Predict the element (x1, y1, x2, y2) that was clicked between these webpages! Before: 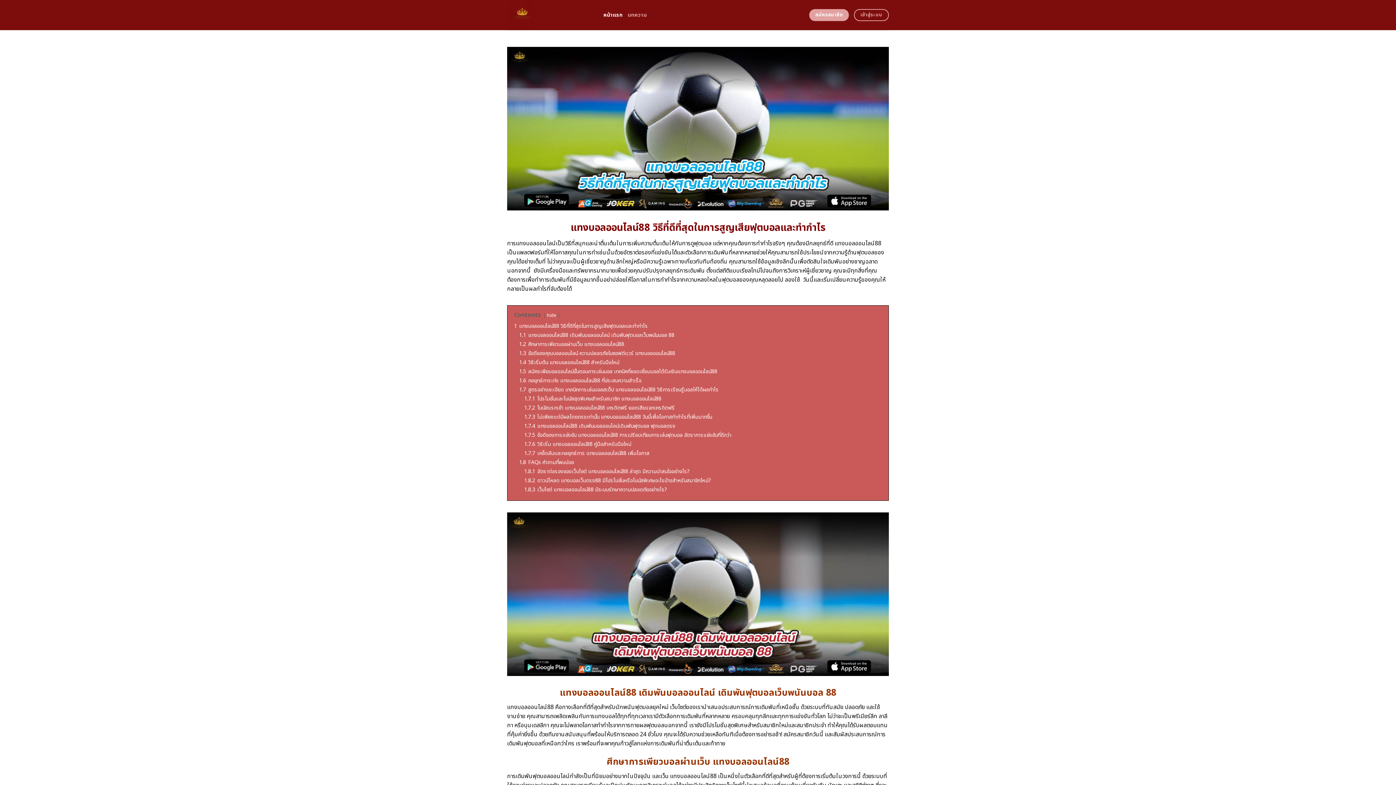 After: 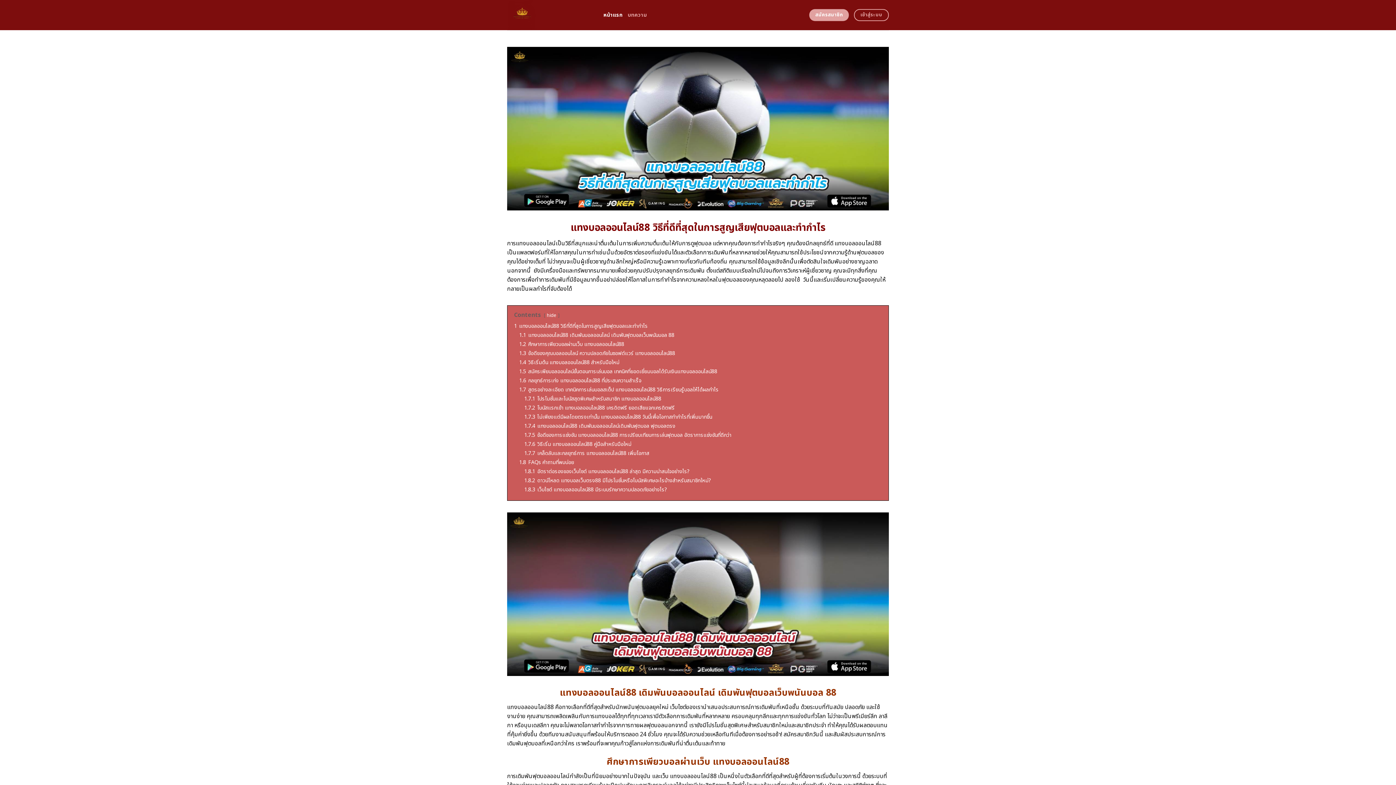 Action: bbox: (507, 0, 592, 30)